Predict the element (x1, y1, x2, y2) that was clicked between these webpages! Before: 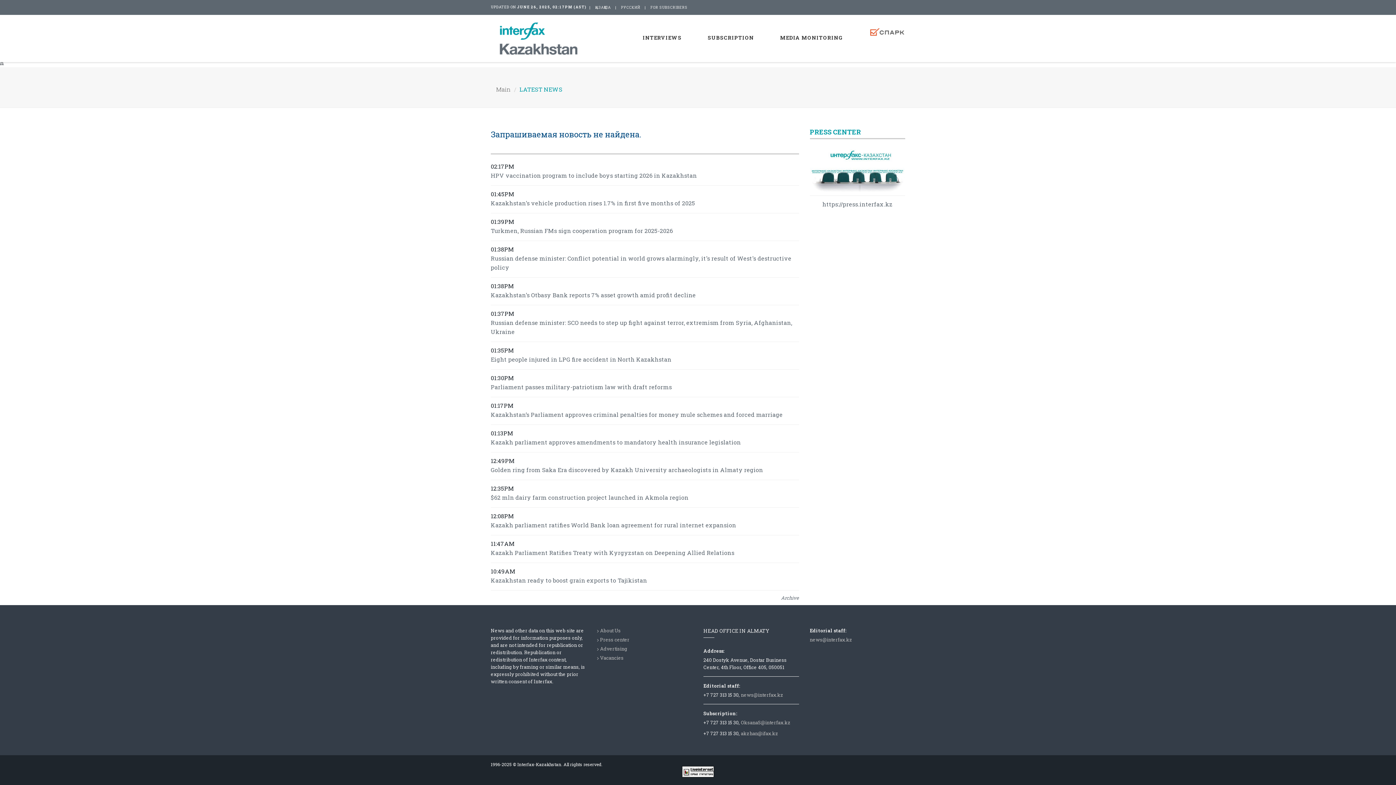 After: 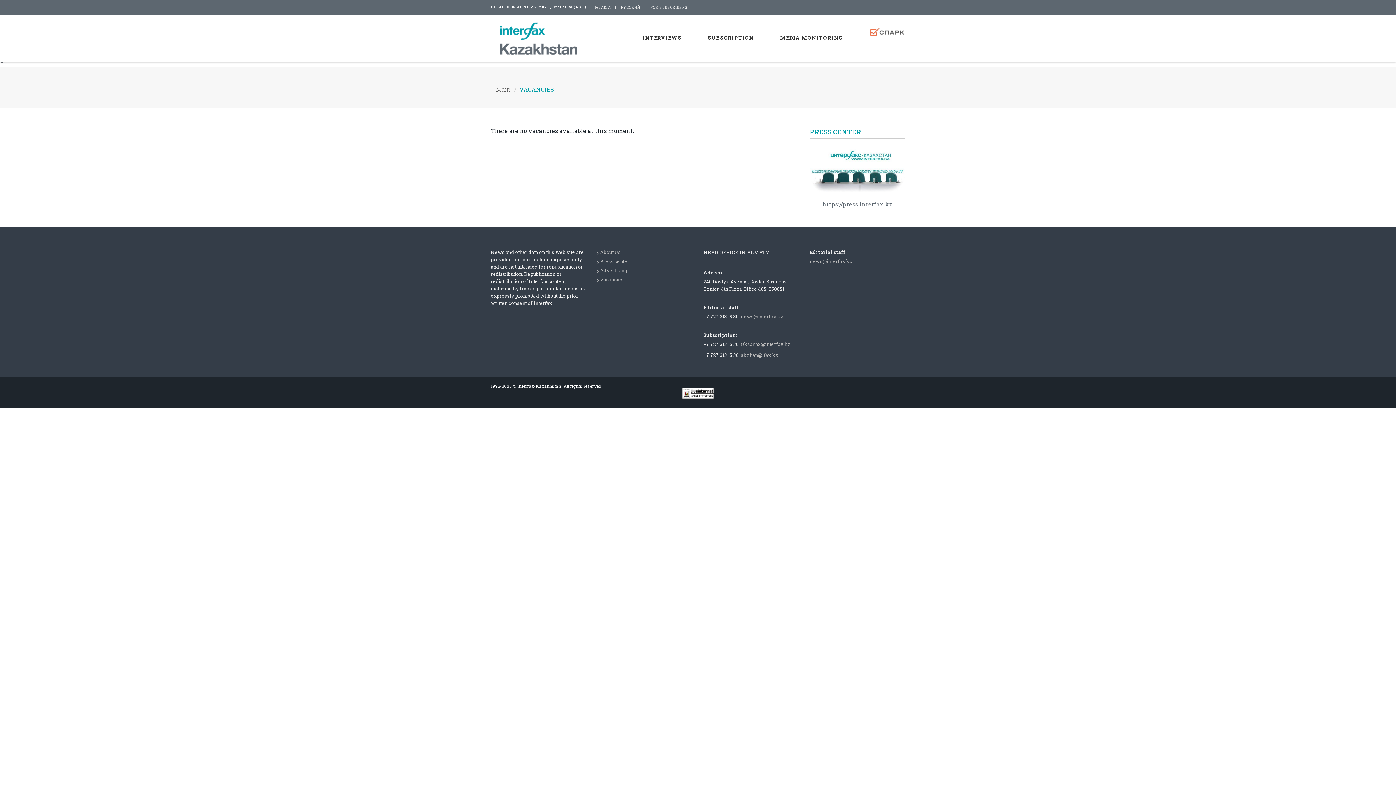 Action: bbox: (600, 654, 623, 661) label: Vacancies